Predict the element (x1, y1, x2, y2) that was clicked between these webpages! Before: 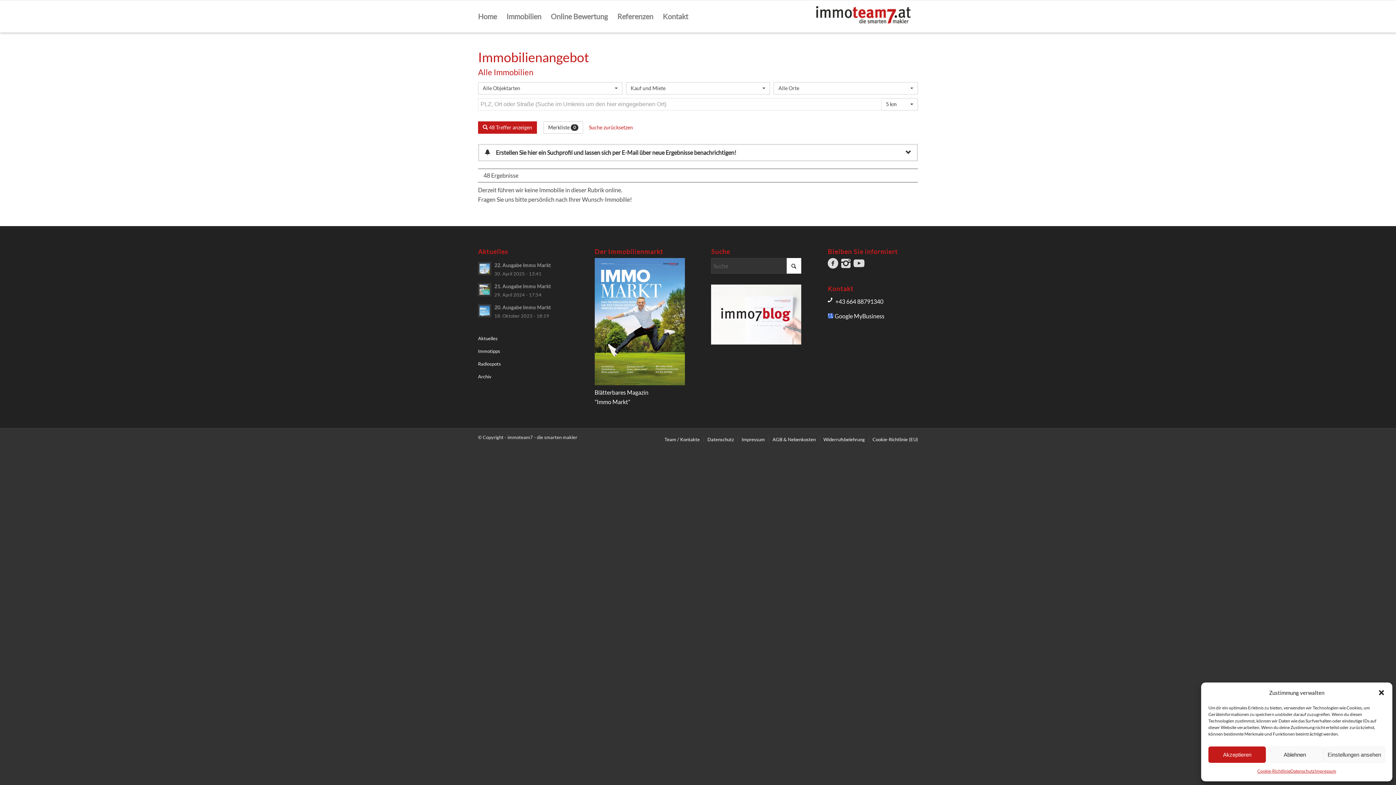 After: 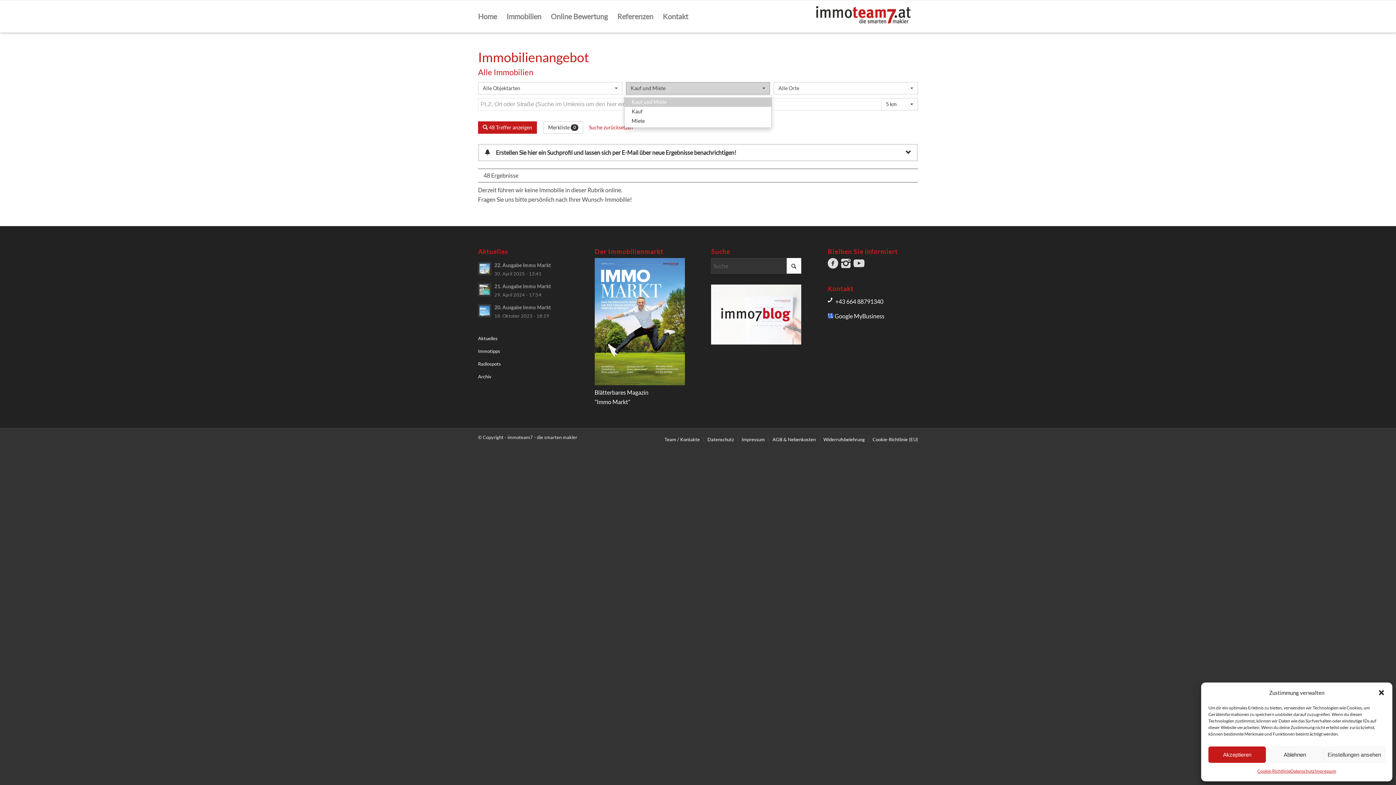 Action: bbox: (626, 82, 770, 94) label: Kauf und Miete